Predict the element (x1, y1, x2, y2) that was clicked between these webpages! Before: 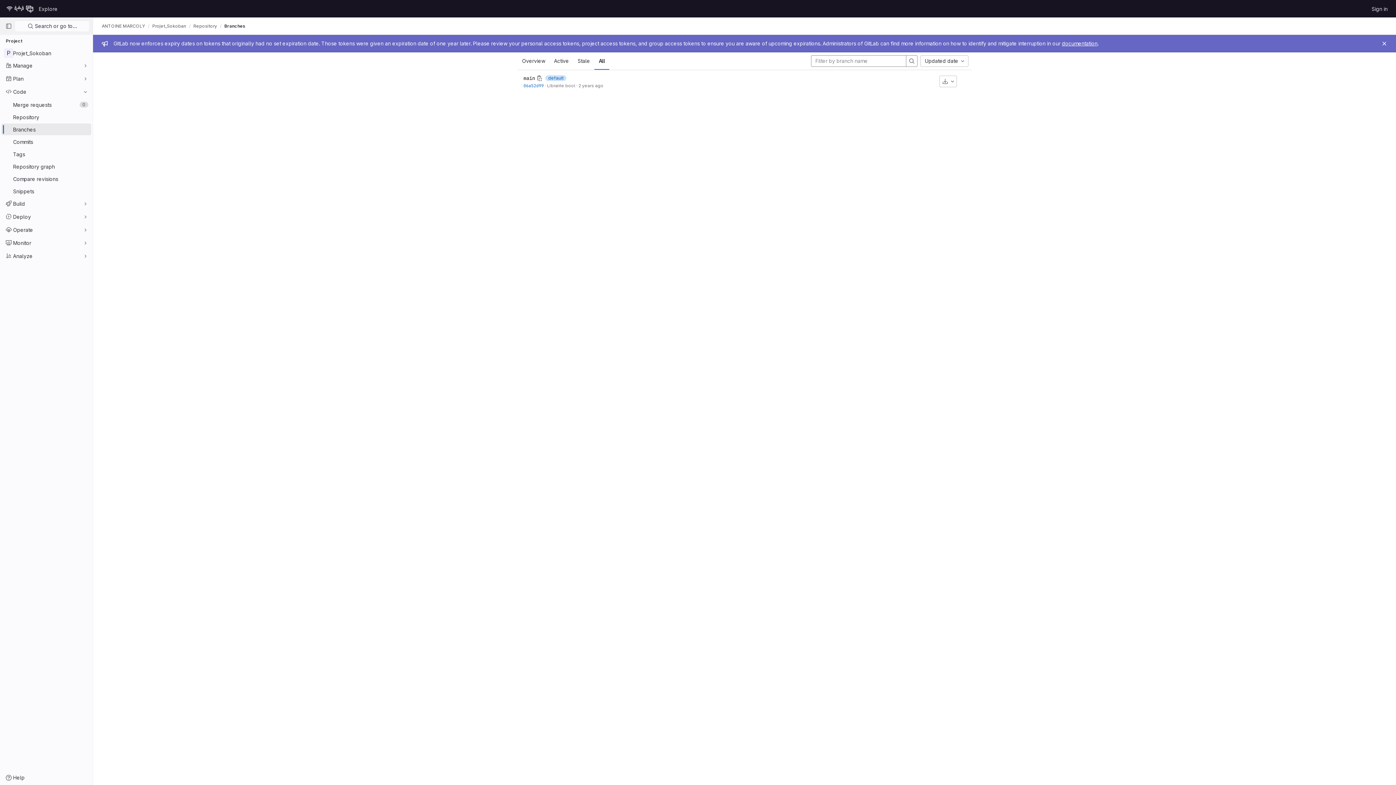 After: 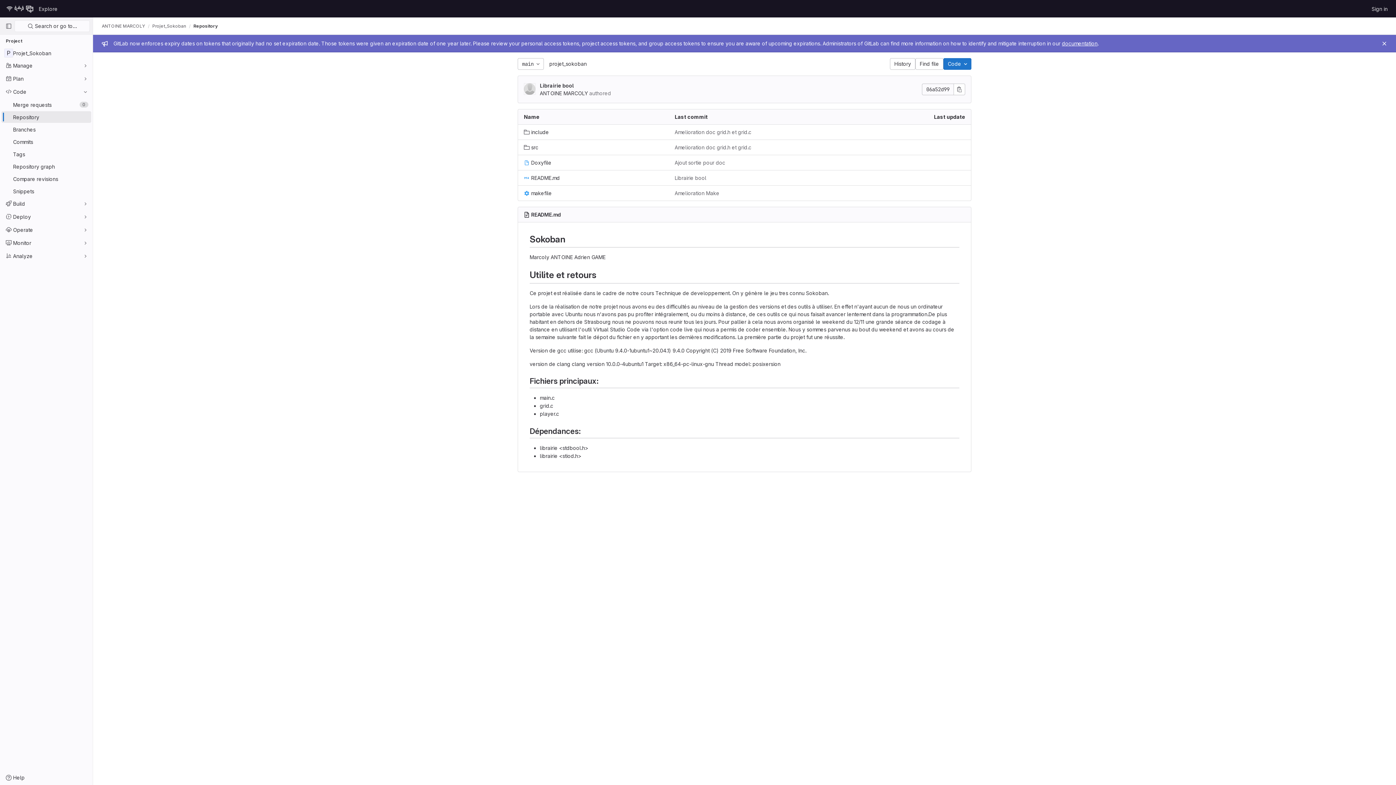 Action: label: Repository bbox: (193, 23, 217, 29)